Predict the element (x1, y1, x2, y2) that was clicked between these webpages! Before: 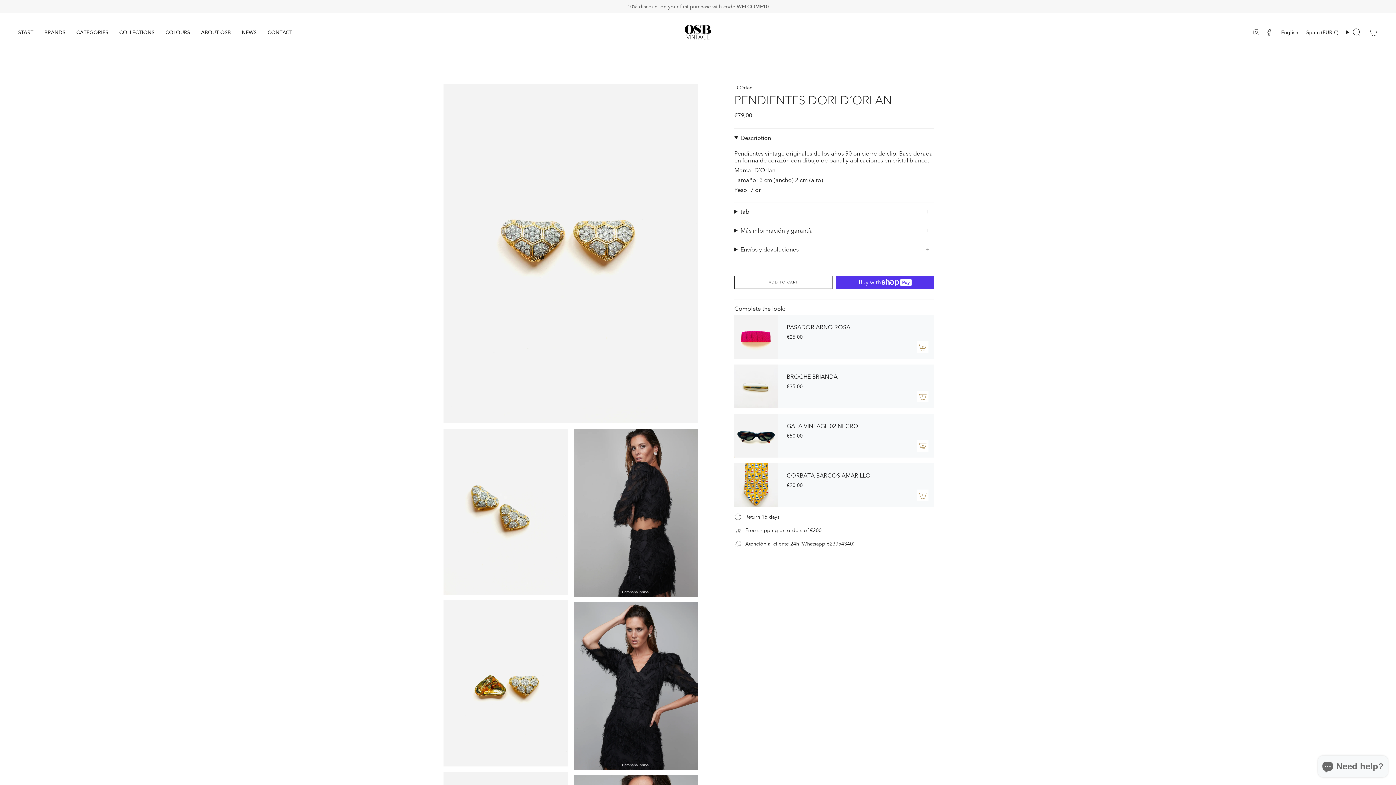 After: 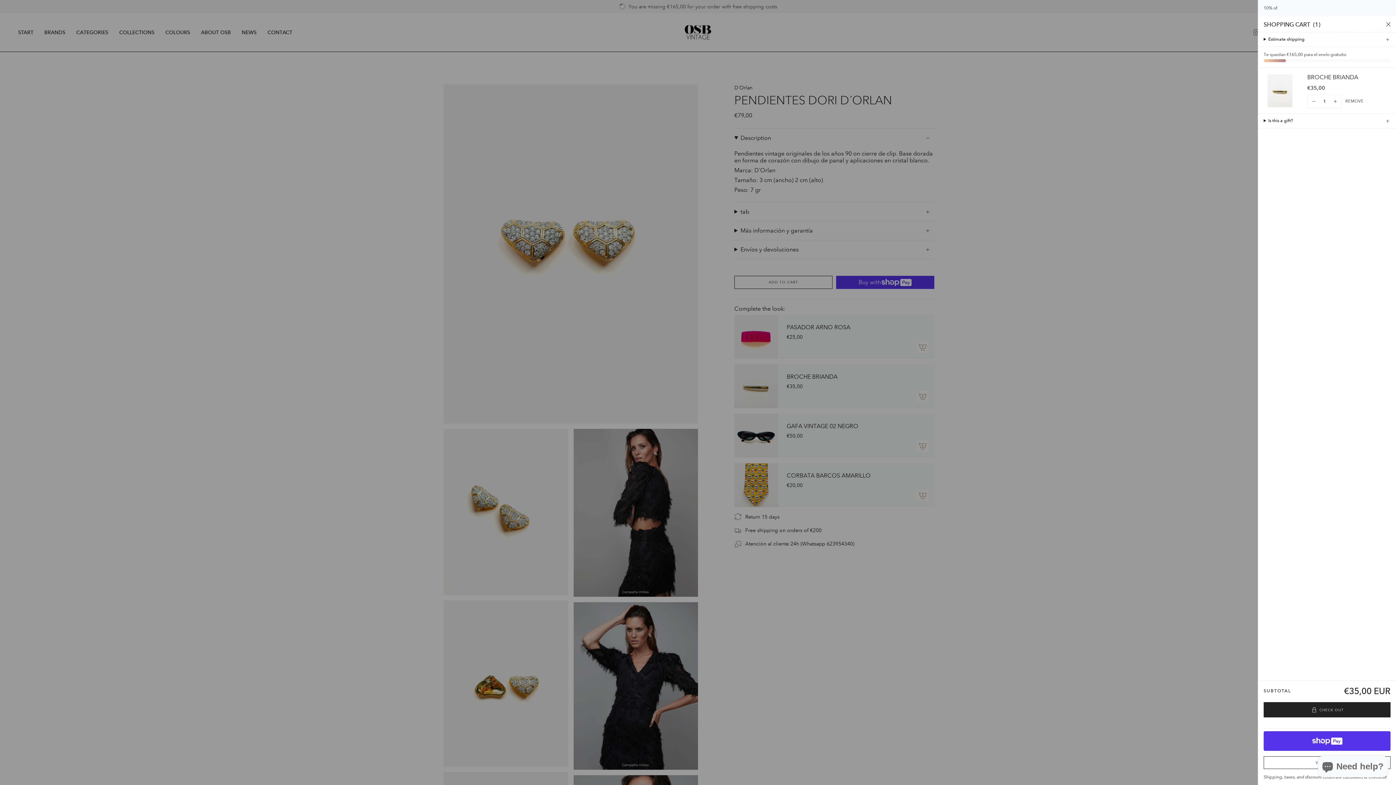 Action: label: Add
  bbox: (917, 390, 928, 402)